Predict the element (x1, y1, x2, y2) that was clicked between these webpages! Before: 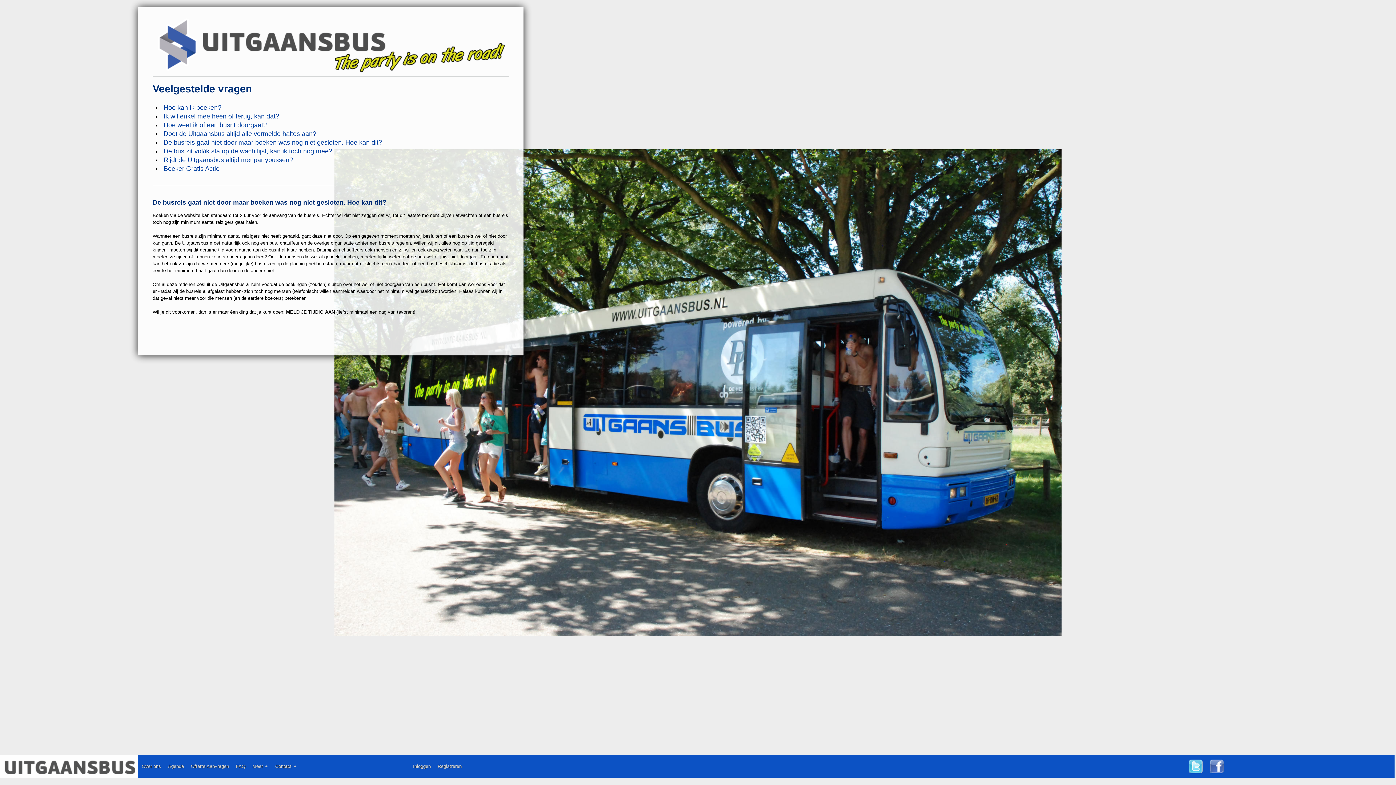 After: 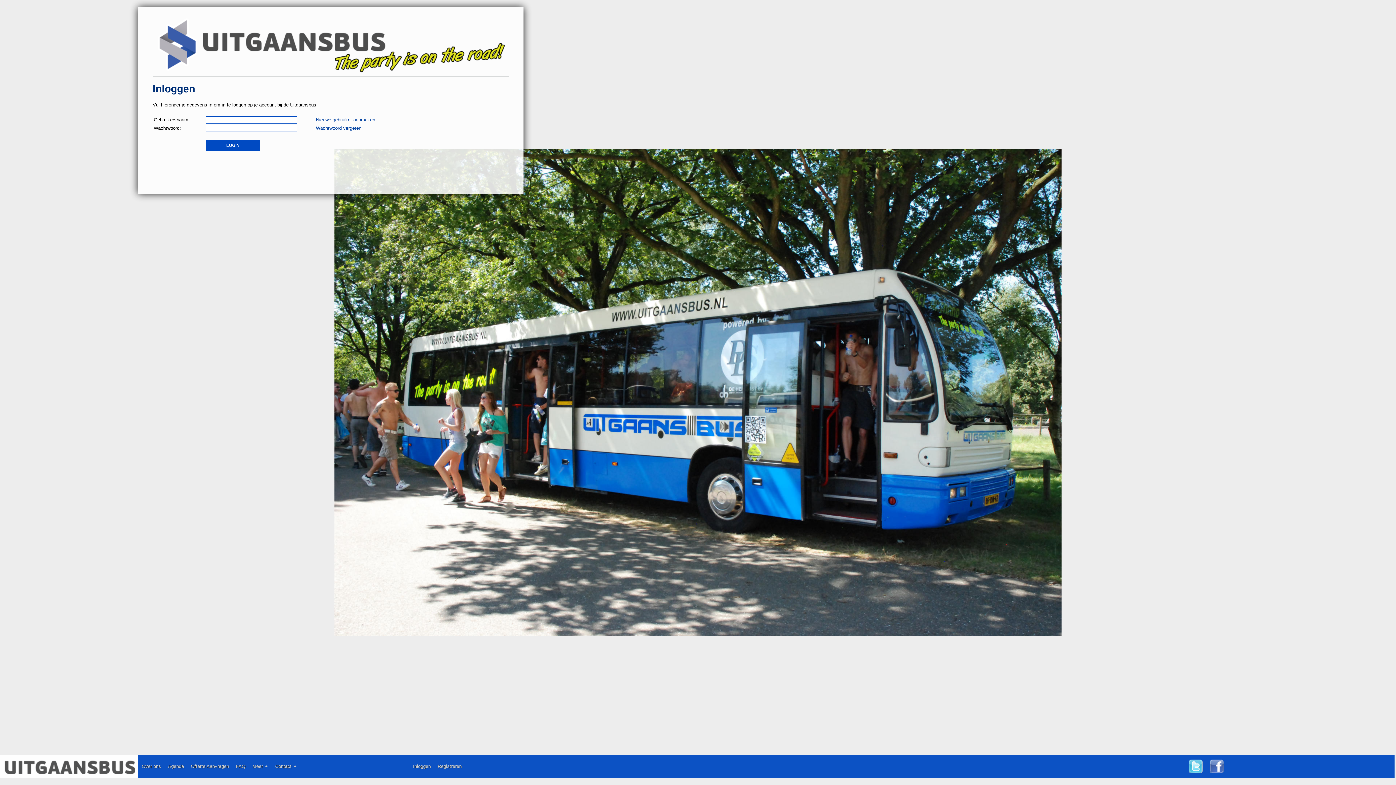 Action: label: Inloggen bbox: (409, 755, 434, 778)